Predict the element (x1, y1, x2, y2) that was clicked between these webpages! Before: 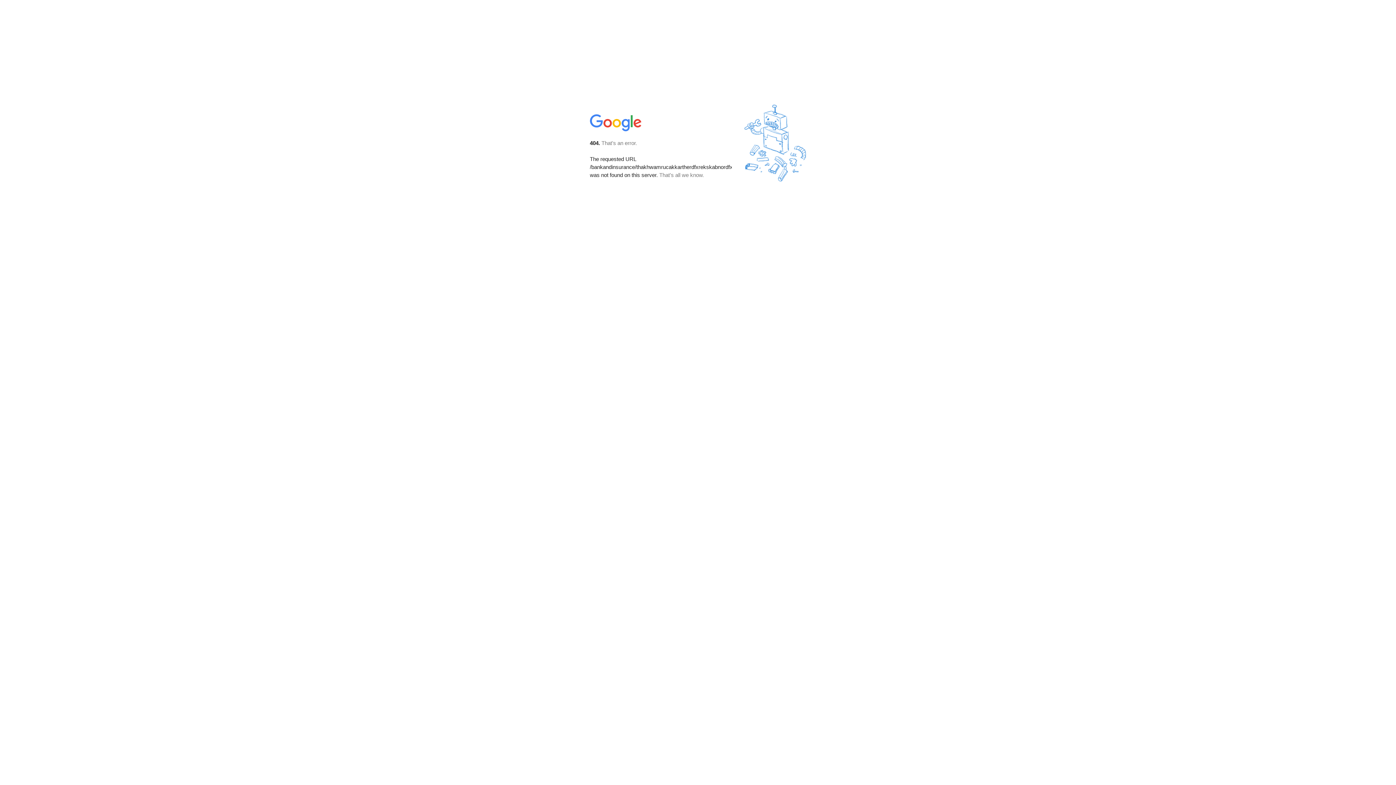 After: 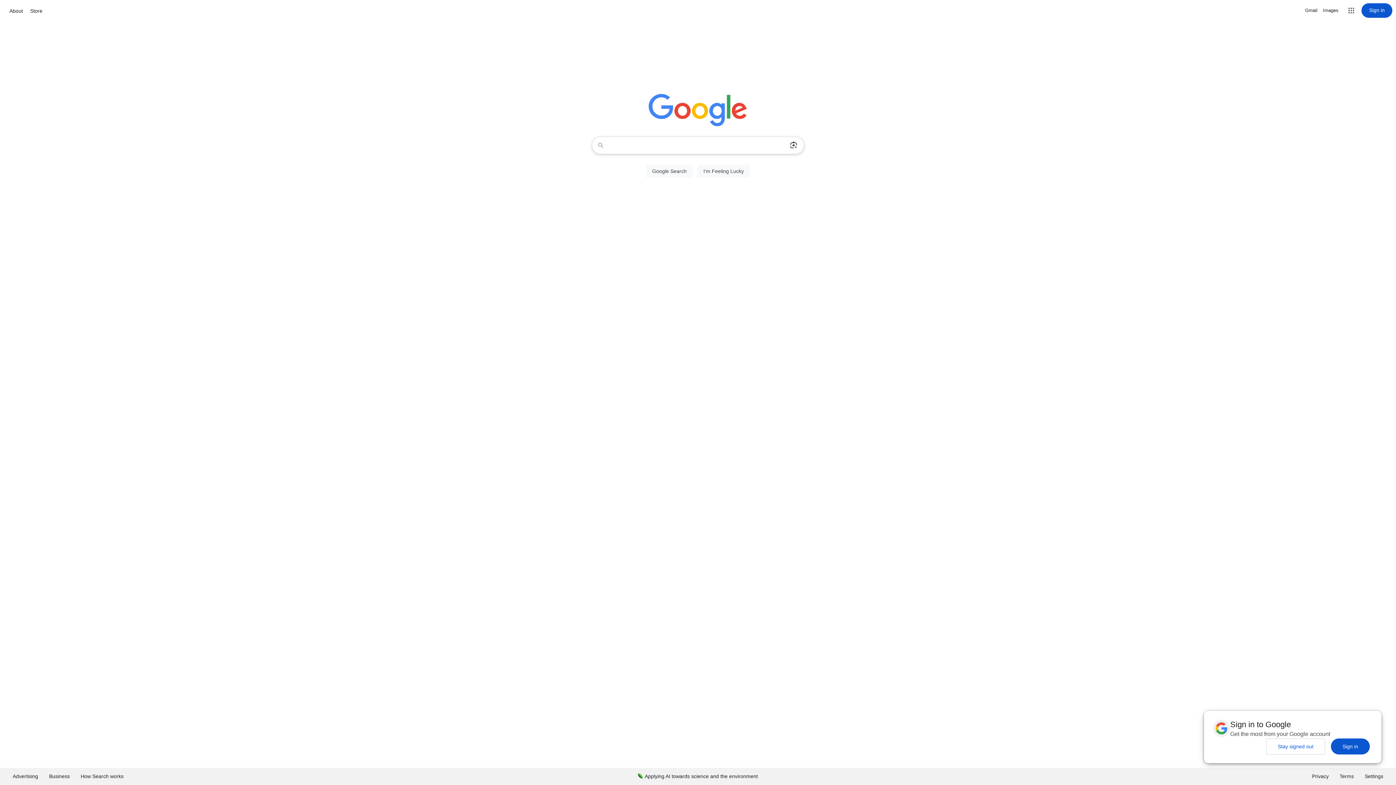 Action: bbox: (590, 127, 642, 134)